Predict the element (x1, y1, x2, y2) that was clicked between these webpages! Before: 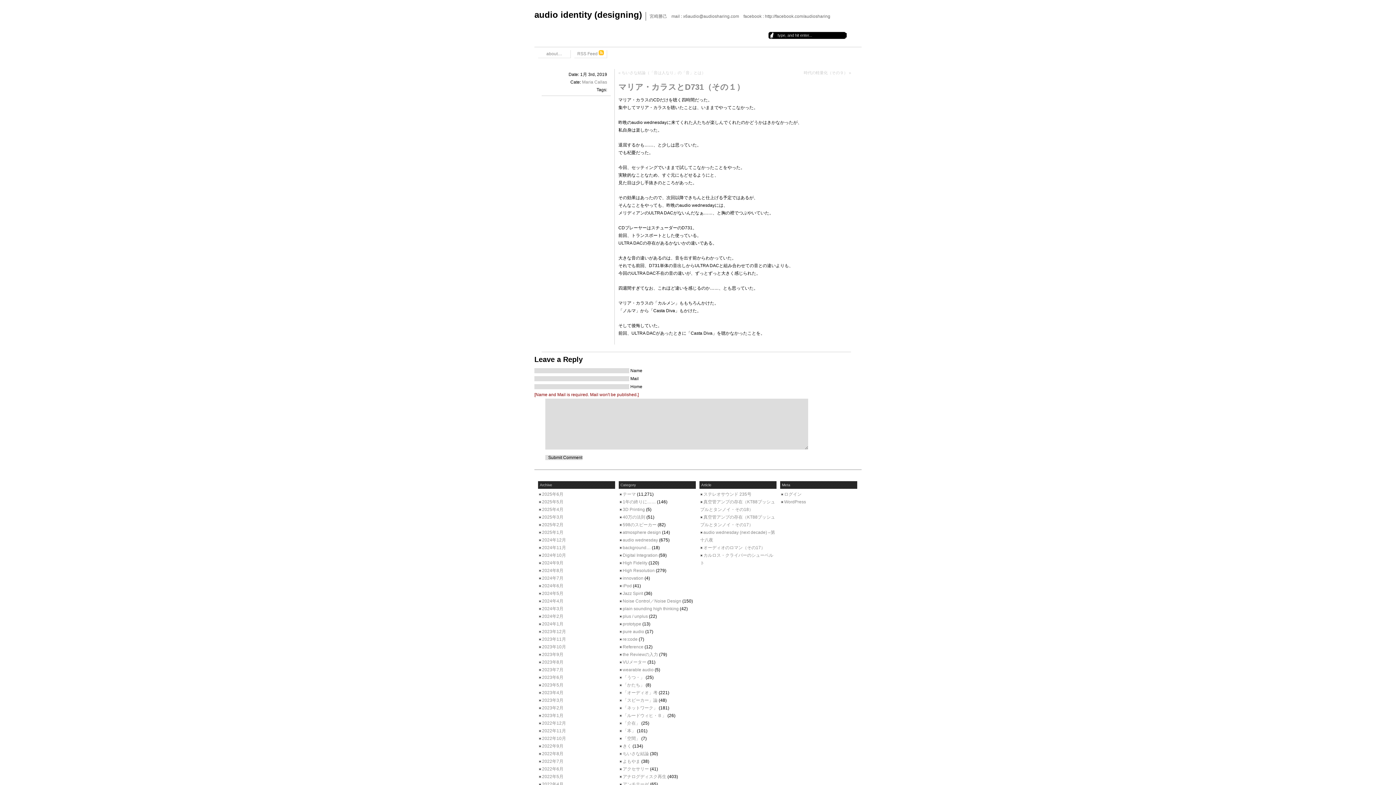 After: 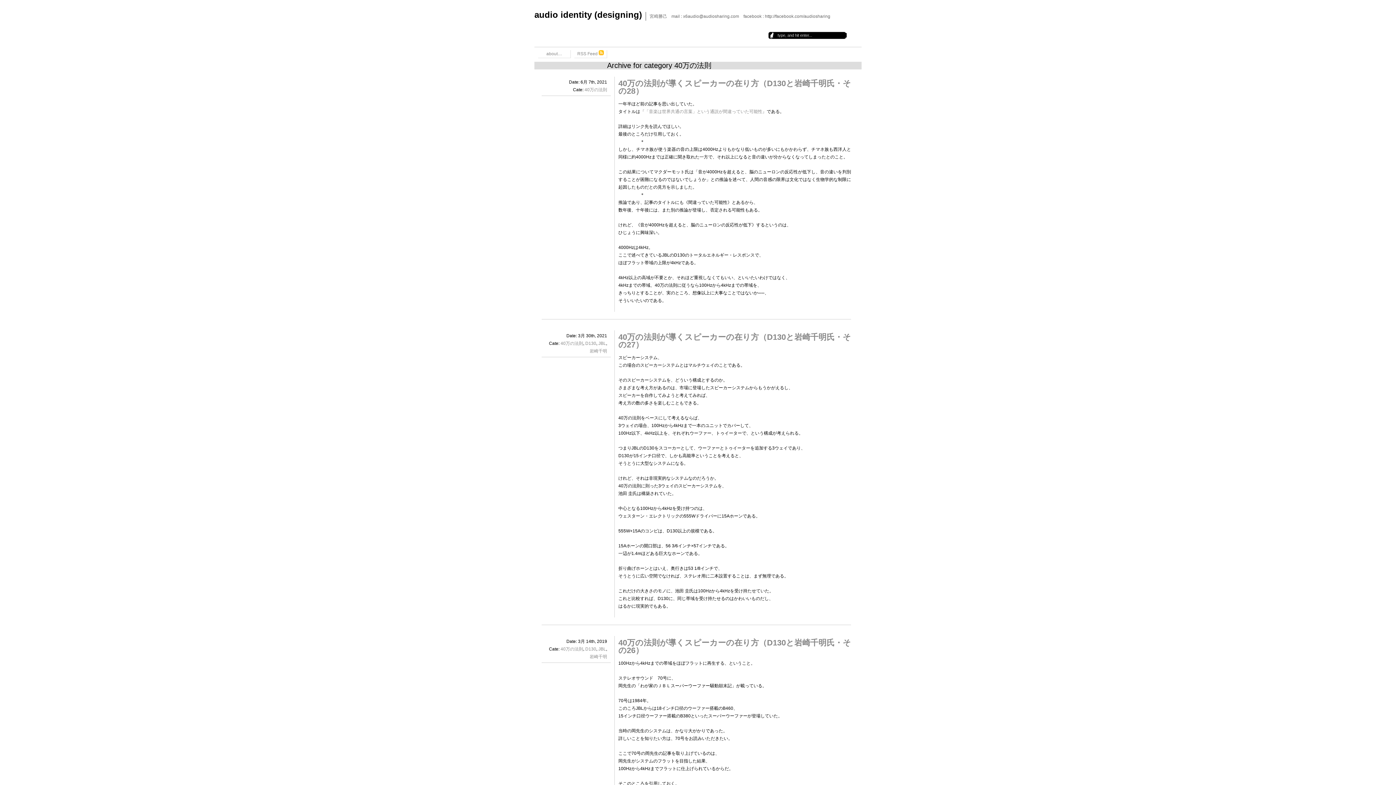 Action: label: 40万の法則 bbox: (619, 514, 645, 520)